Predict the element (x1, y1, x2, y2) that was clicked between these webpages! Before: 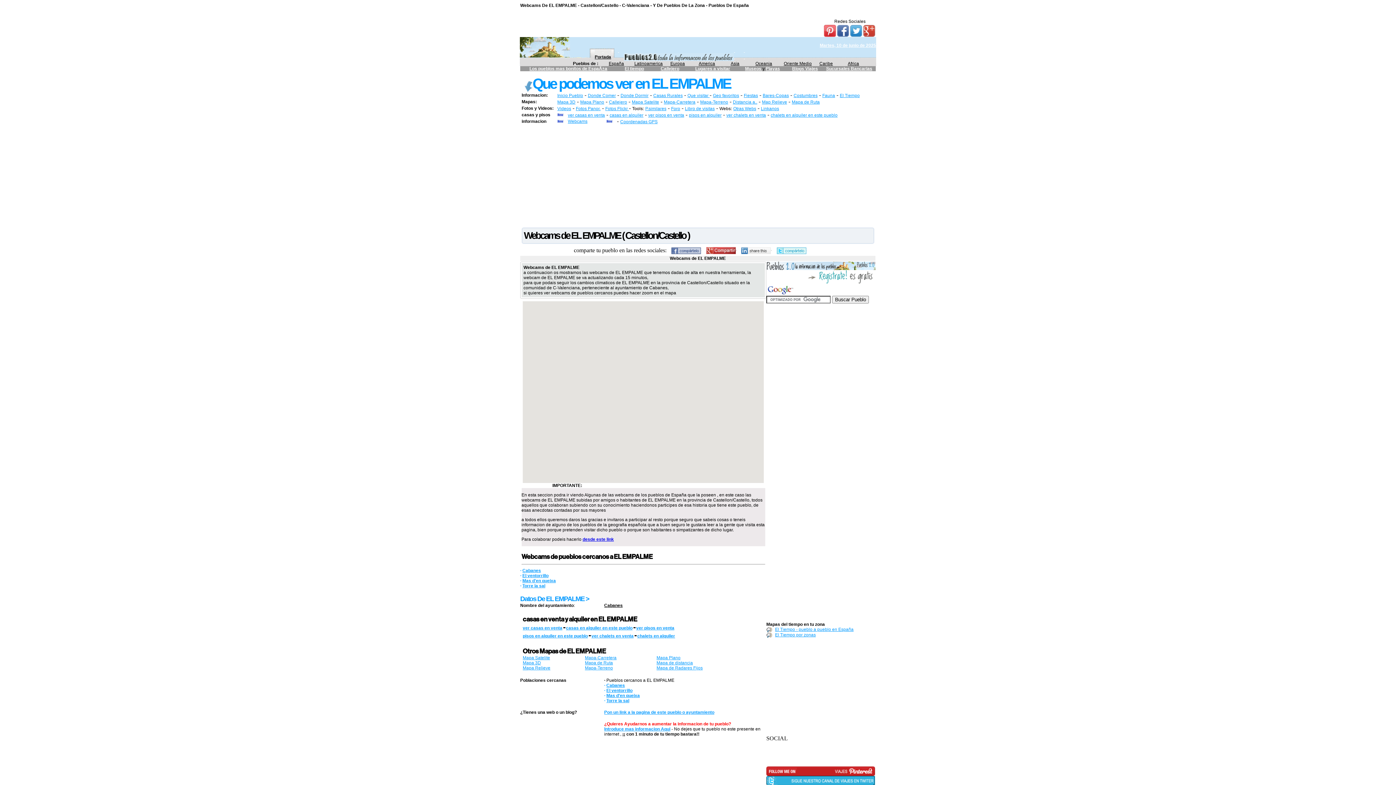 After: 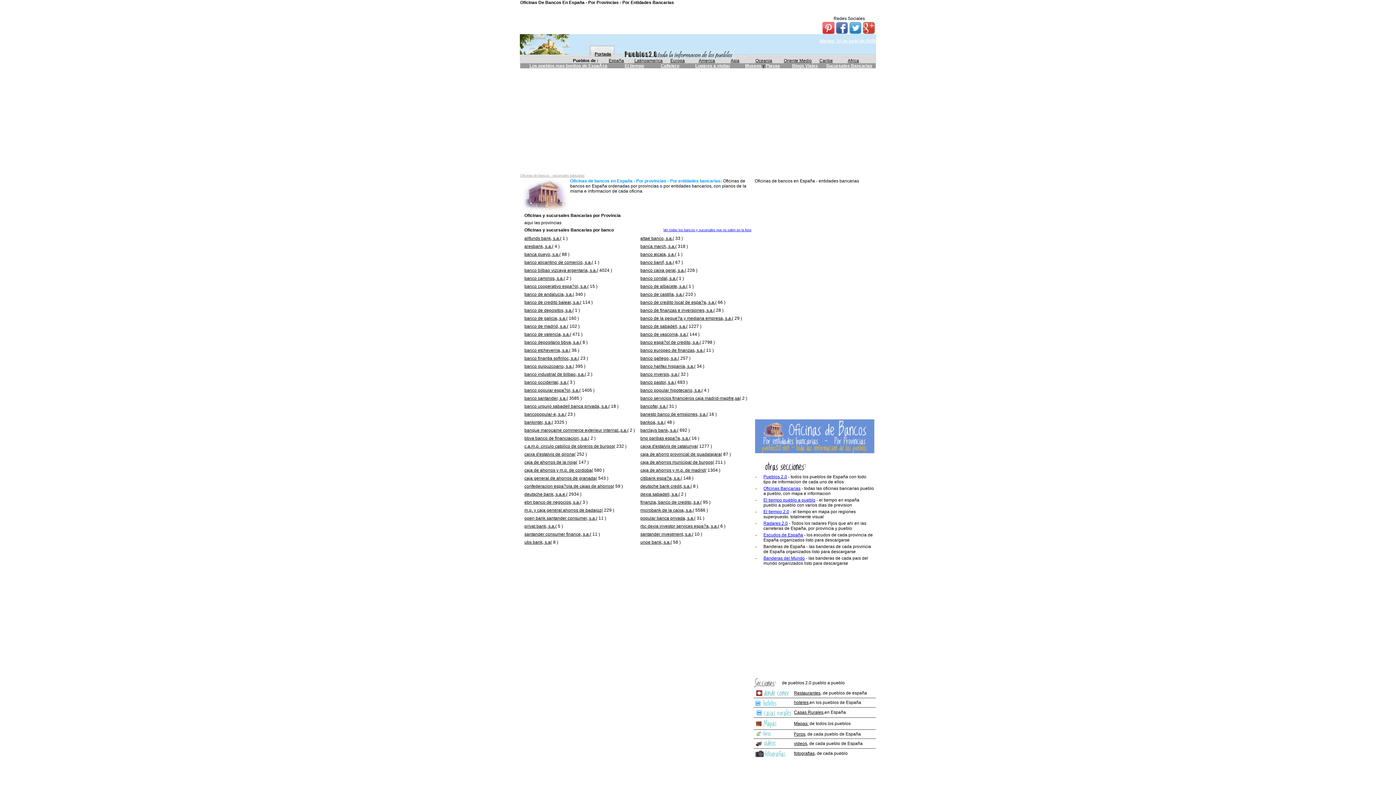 Action: bbox: (826, 66, 872, 71) label: Sucursales Bancarias